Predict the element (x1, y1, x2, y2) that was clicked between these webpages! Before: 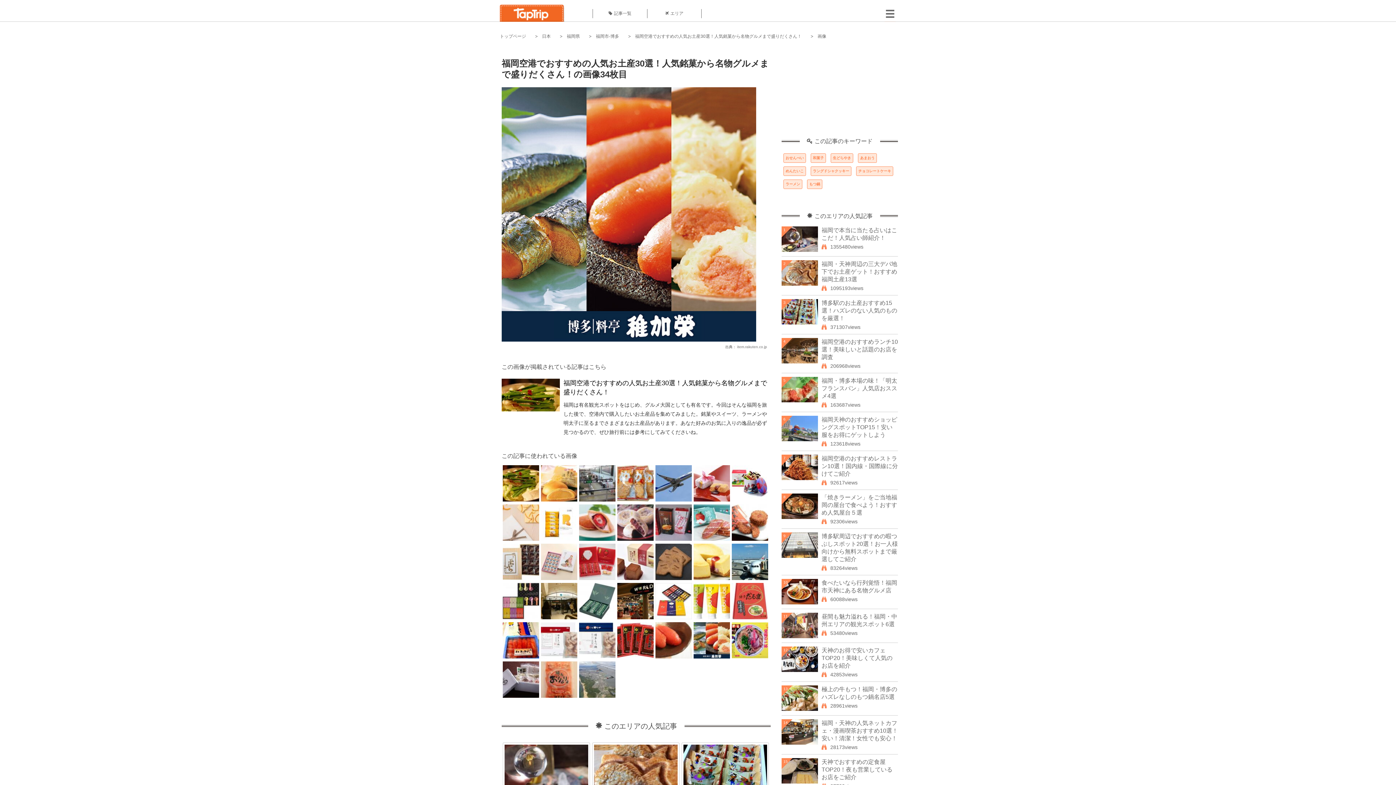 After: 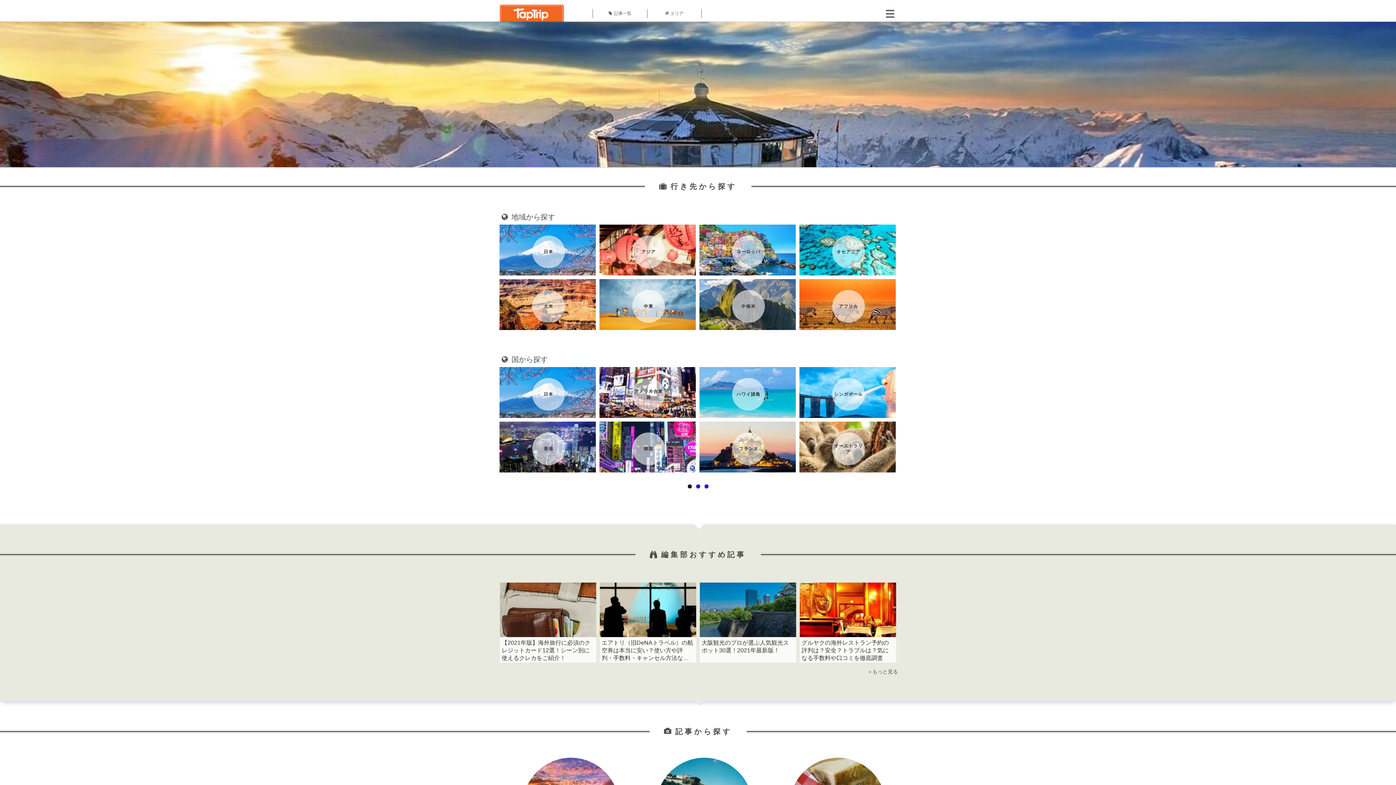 Action: label: トップページ bbox: (500, 33, 526, 38)